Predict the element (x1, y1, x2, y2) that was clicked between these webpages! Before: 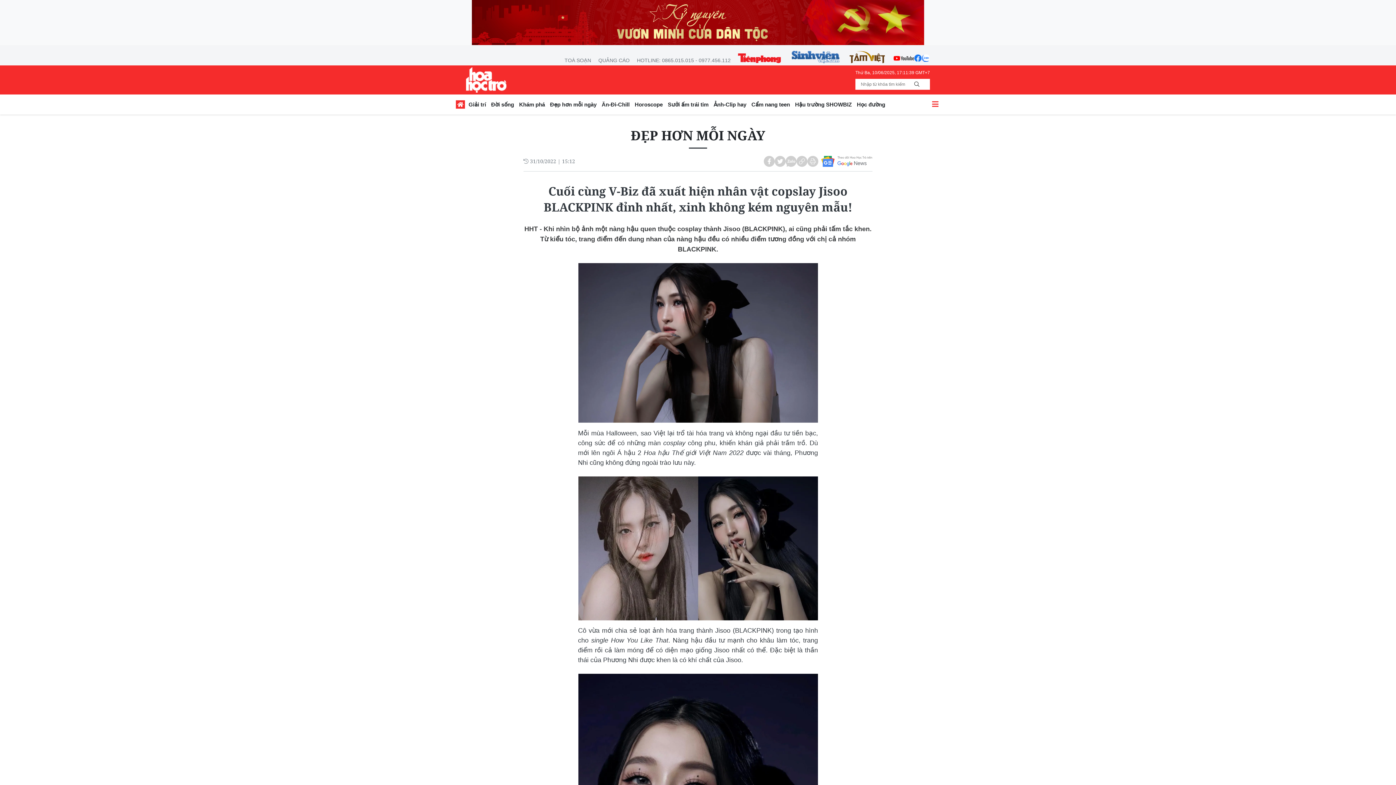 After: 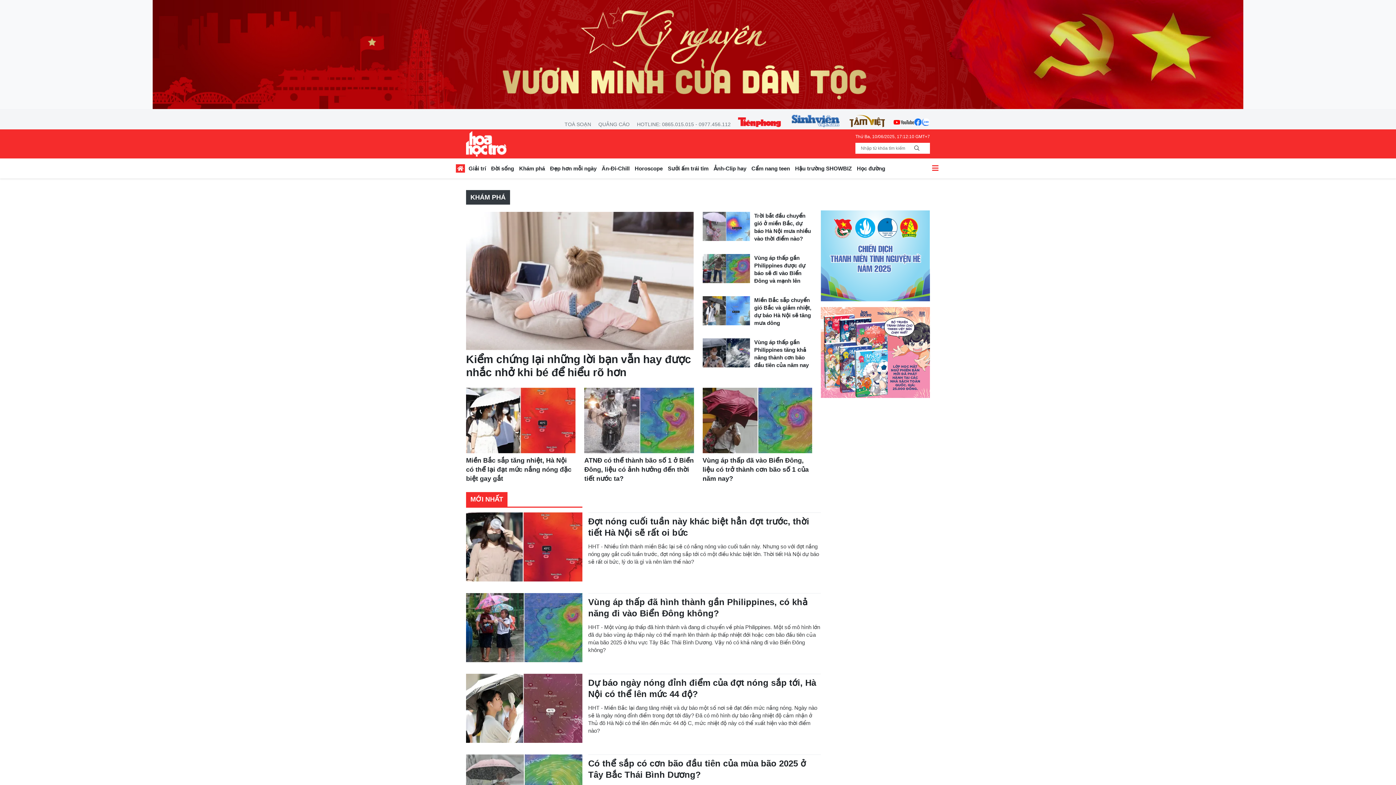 Action: bbox: (516, 99, 547, 112) label: Khám phá